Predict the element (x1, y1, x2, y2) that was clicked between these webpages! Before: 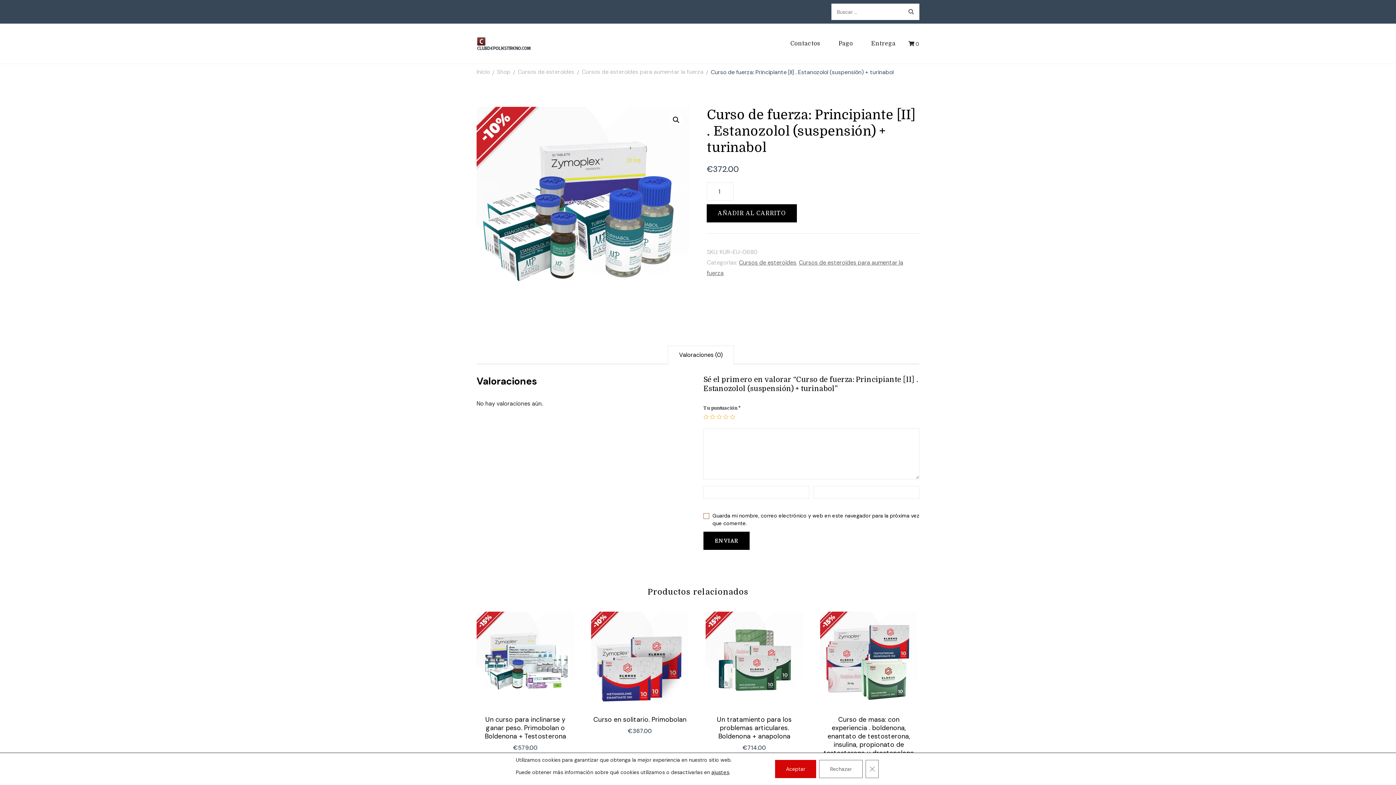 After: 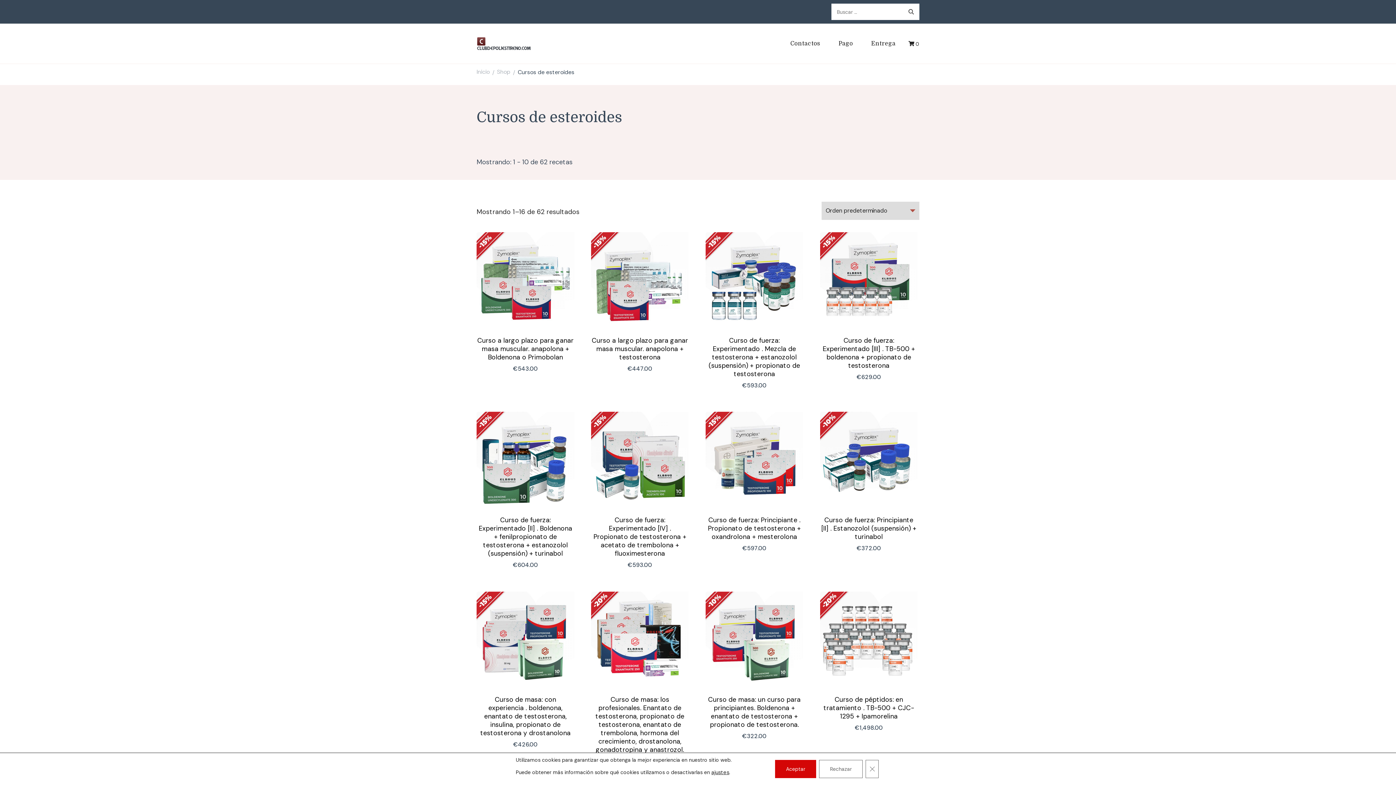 Action: label: Cursos de esteroides bbox: (739, 258, 796, 266)